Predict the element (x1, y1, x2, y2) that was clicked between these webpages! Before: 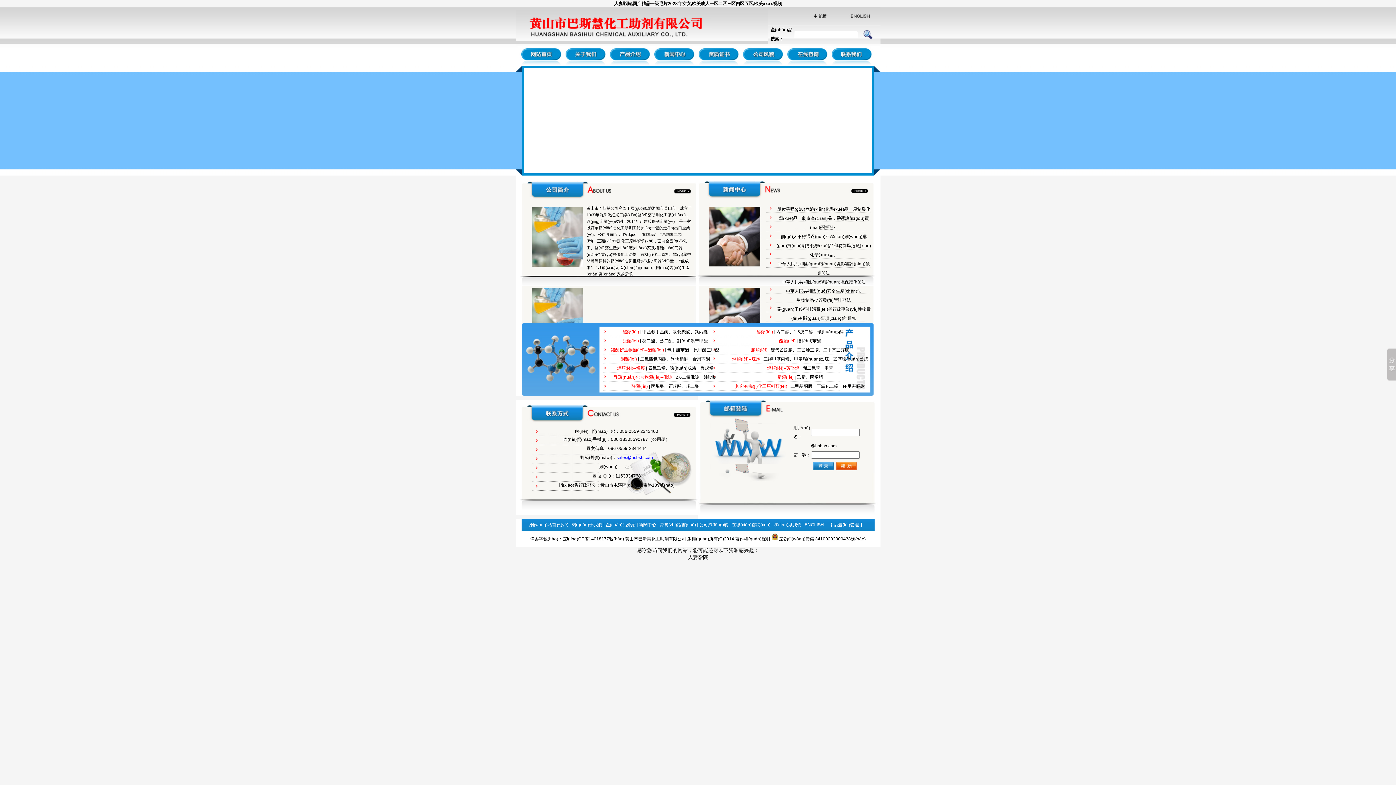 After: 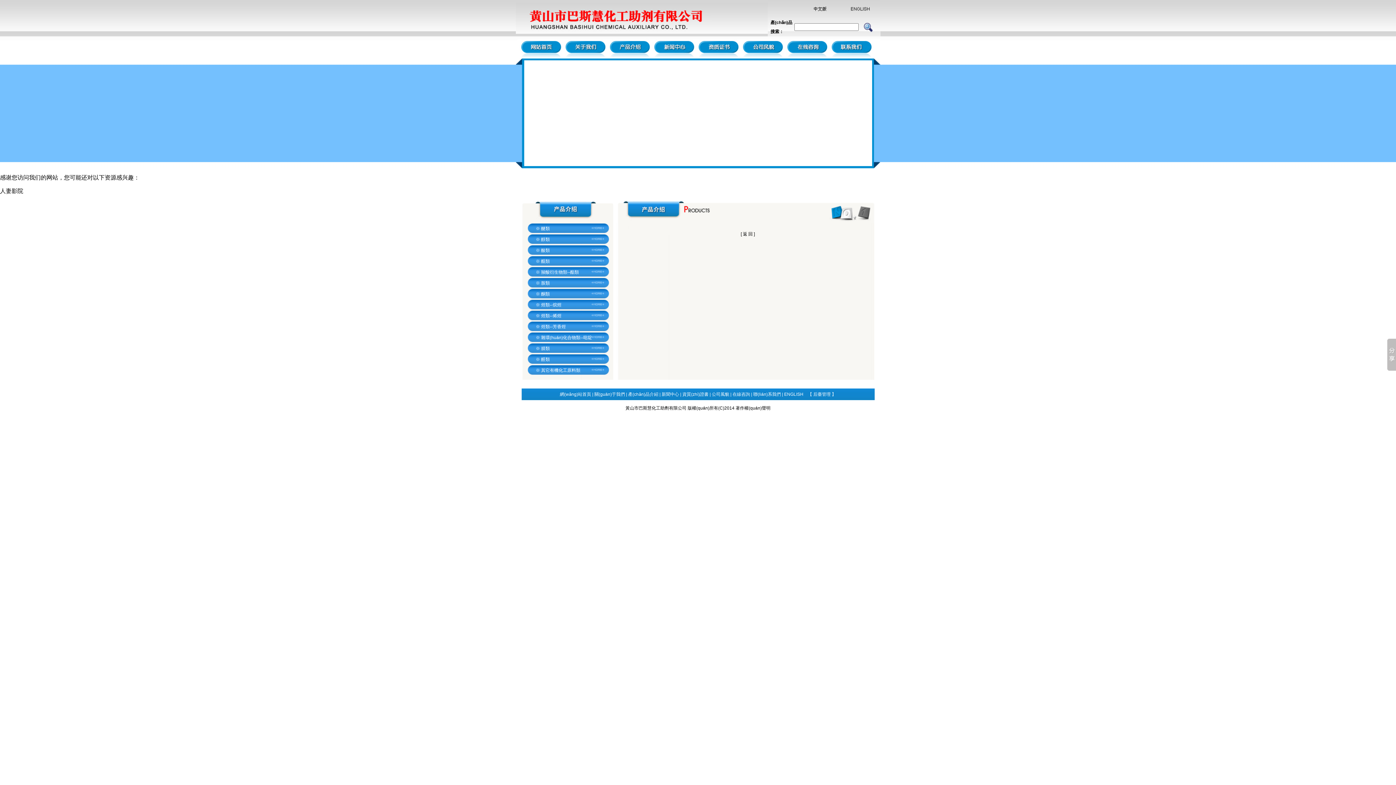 Action: label: 對(duì)苯醌 bbox: (799, 338, 821, 343)